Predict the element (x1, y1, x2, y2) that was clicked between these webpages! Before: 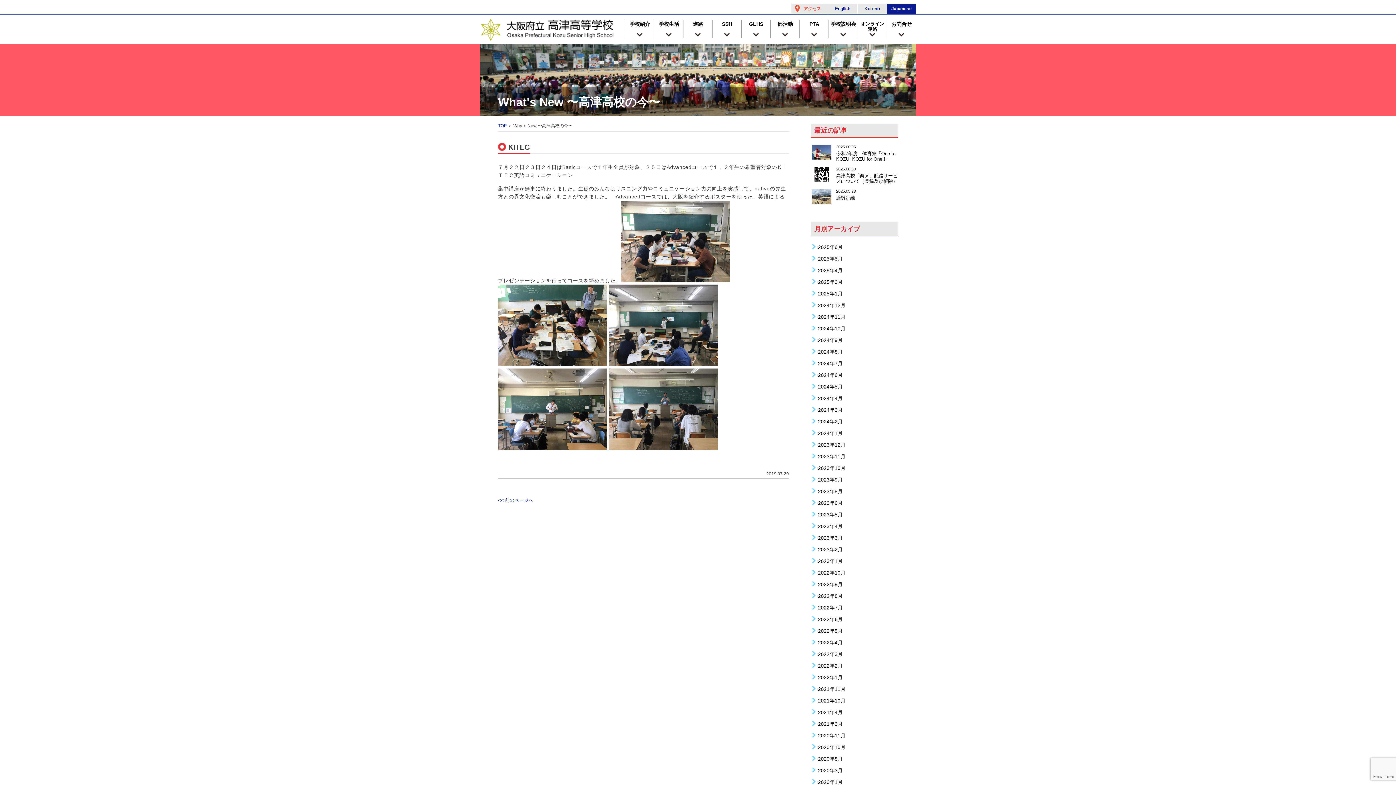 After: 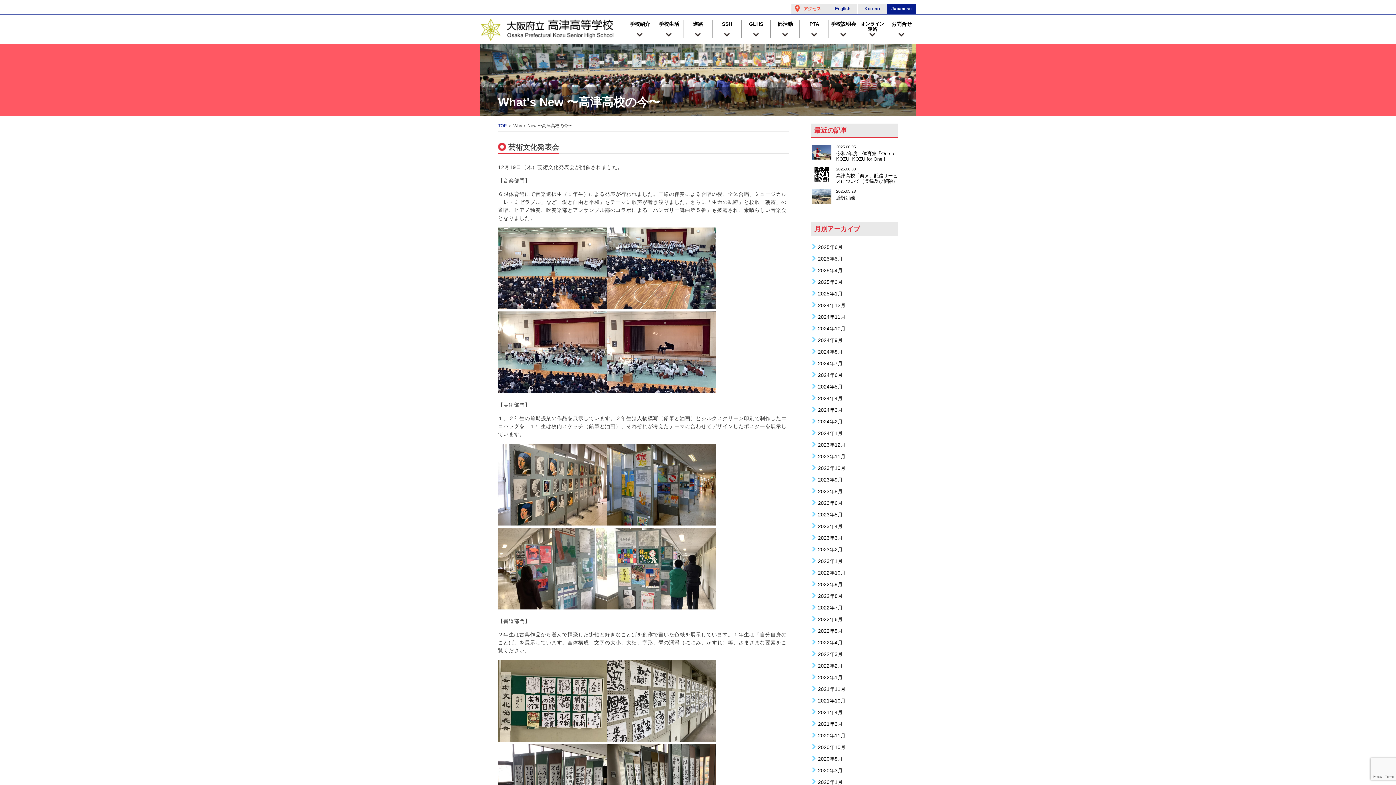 Action: bbox: (810, 301, 898, 308) label: 2024年12月